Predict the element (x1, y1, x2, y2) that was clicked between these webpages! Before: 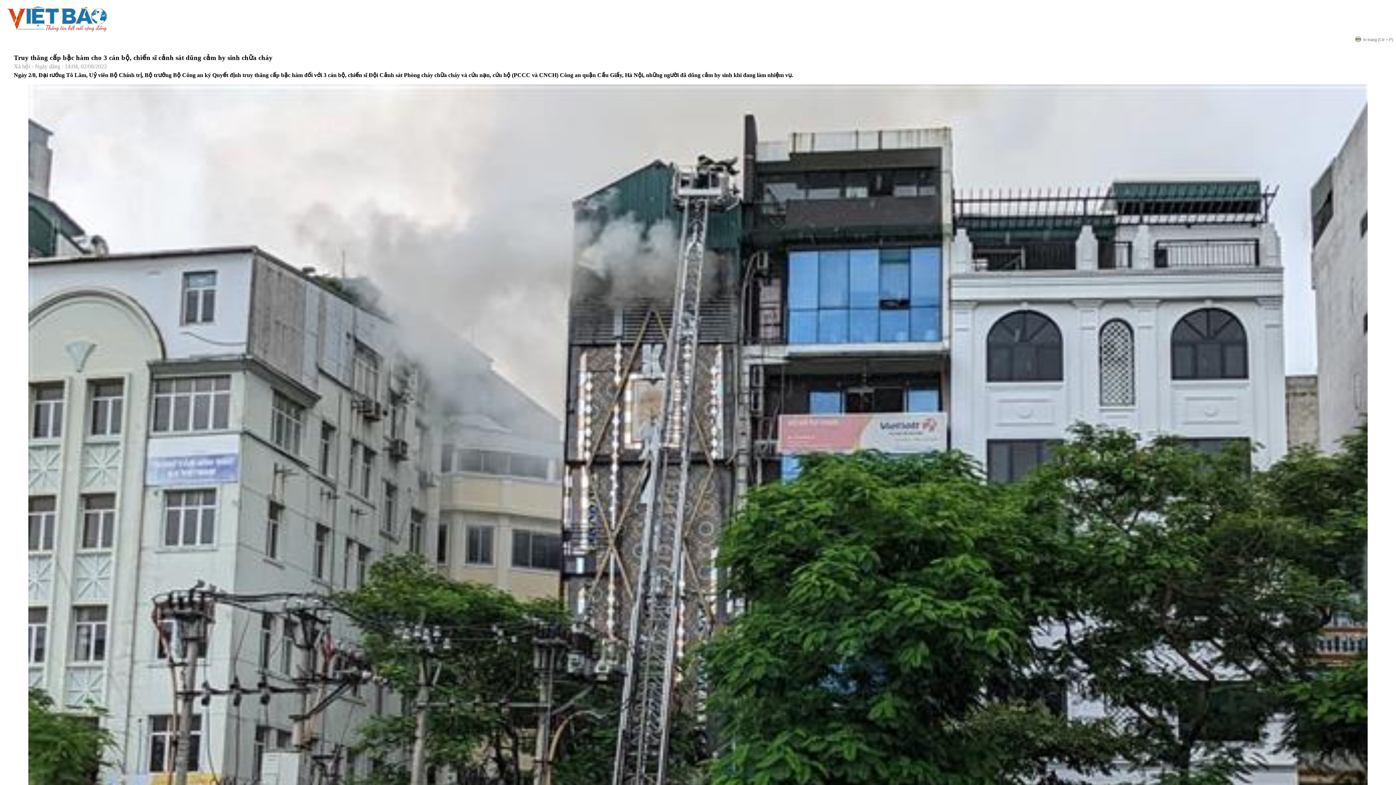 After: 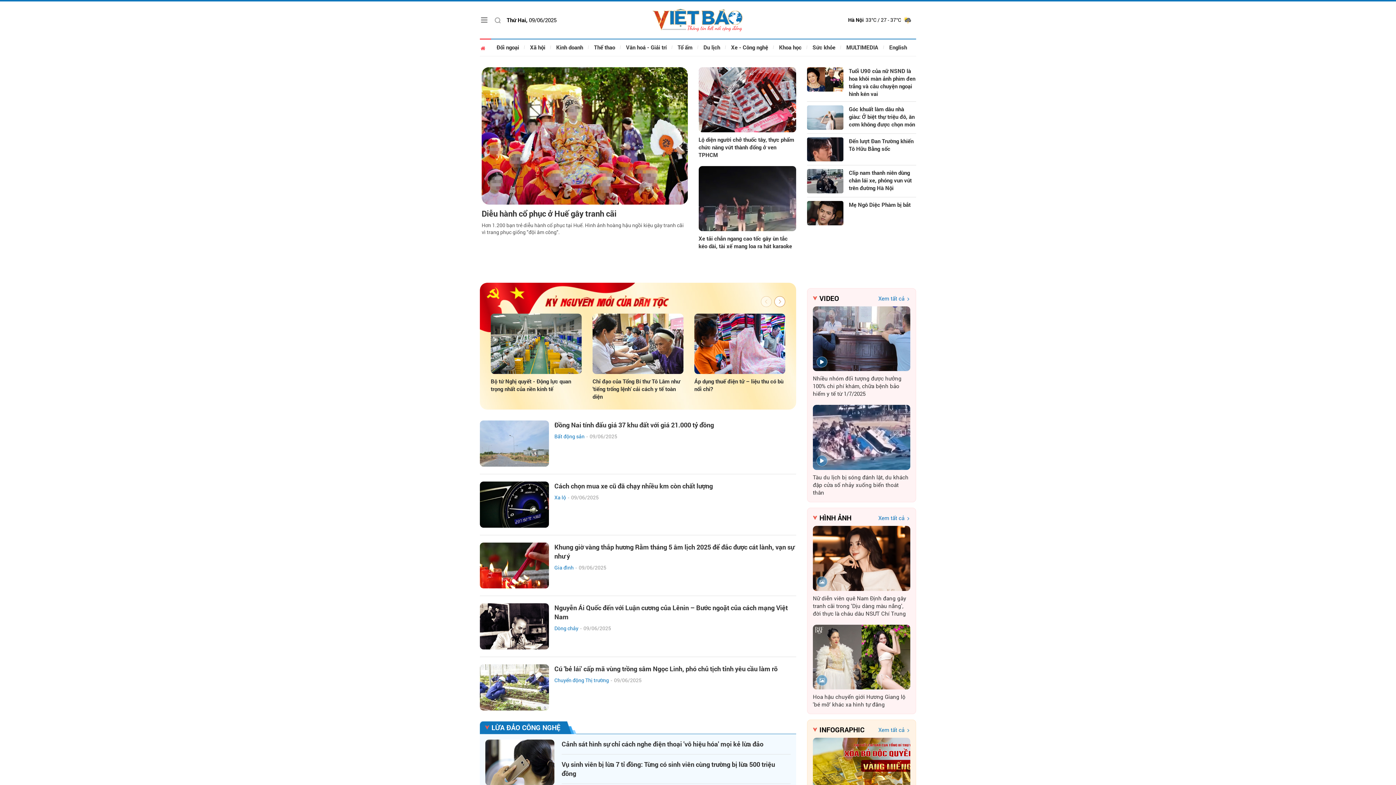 Action: bbox: (2, 29, 112, 35)